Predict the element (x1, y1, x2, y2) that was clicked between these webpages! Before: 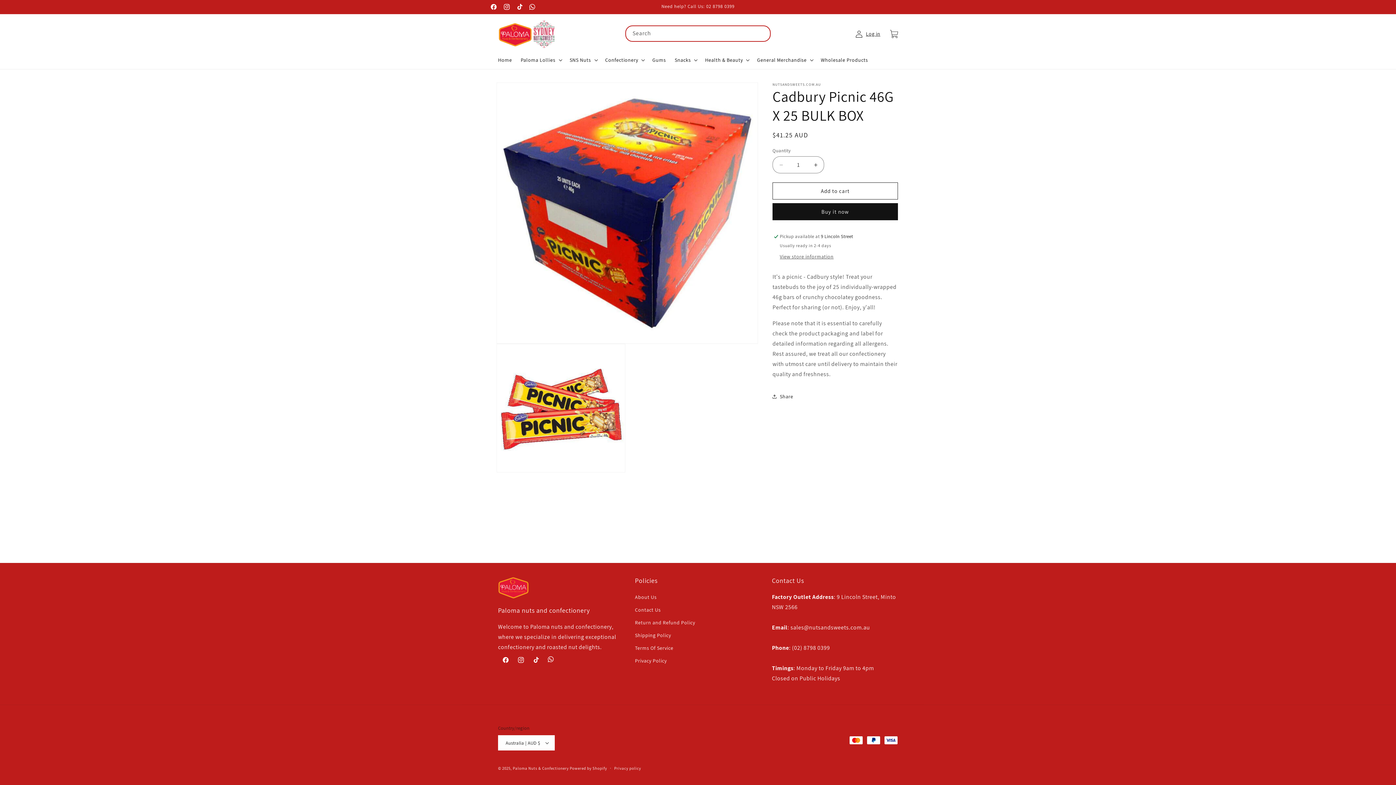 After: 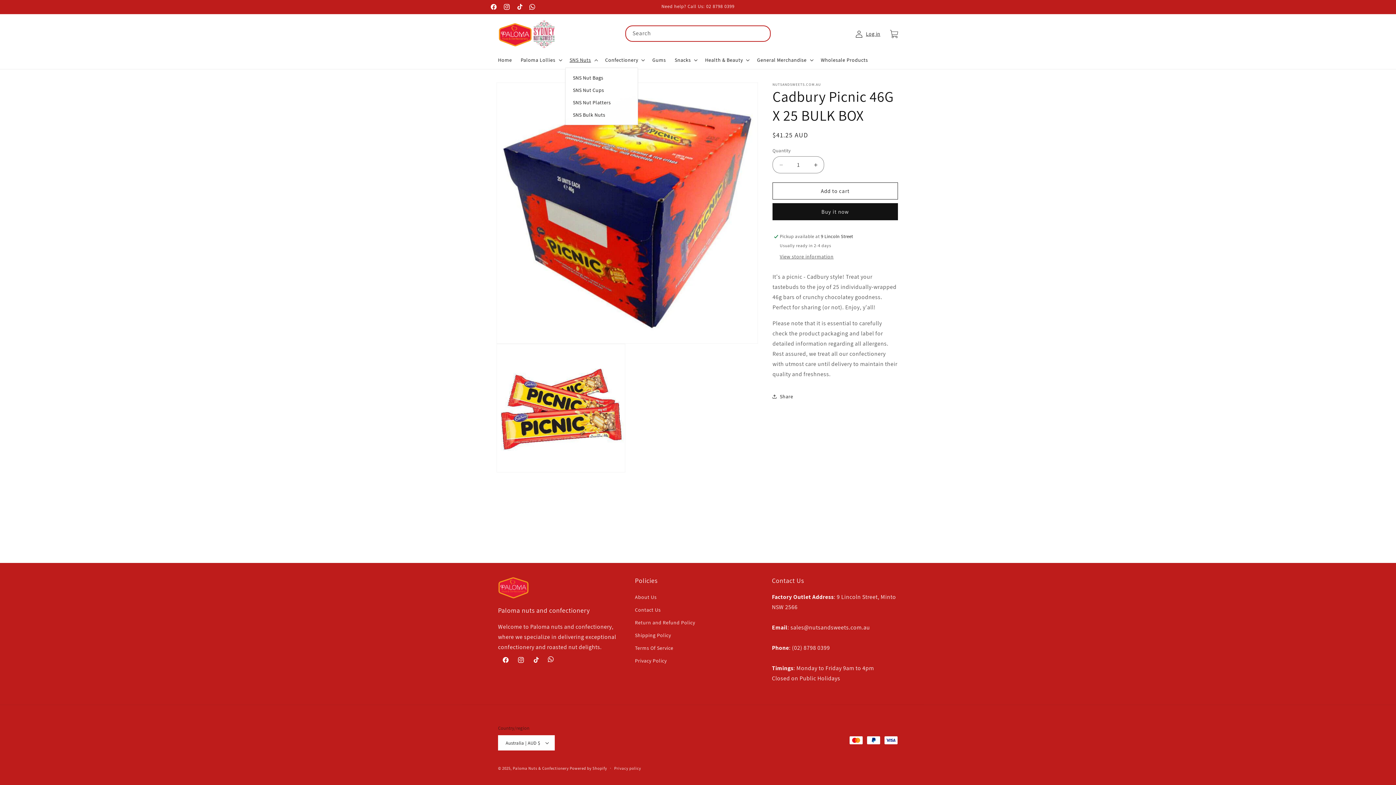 Action: bbox: (565, 52, 600, 67) label: SNS Nuts